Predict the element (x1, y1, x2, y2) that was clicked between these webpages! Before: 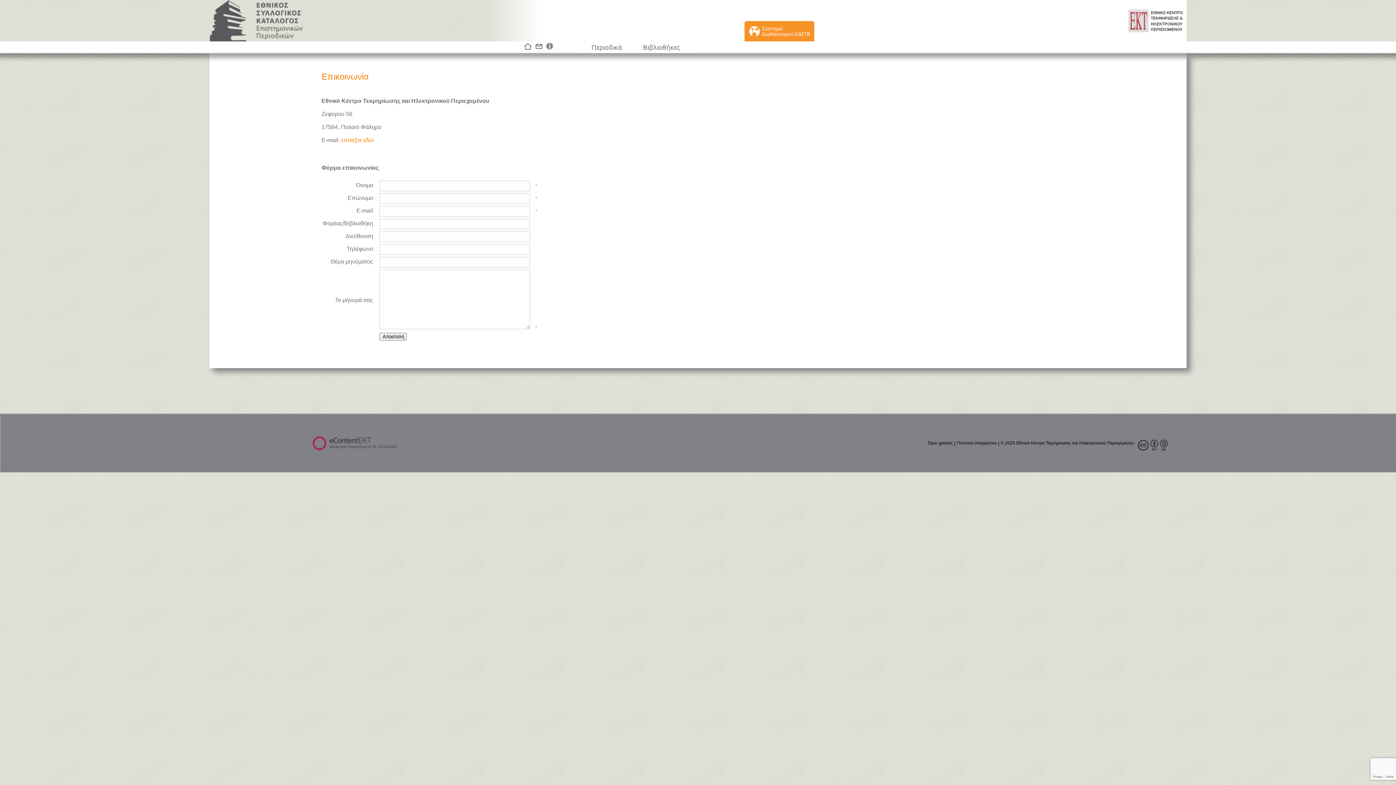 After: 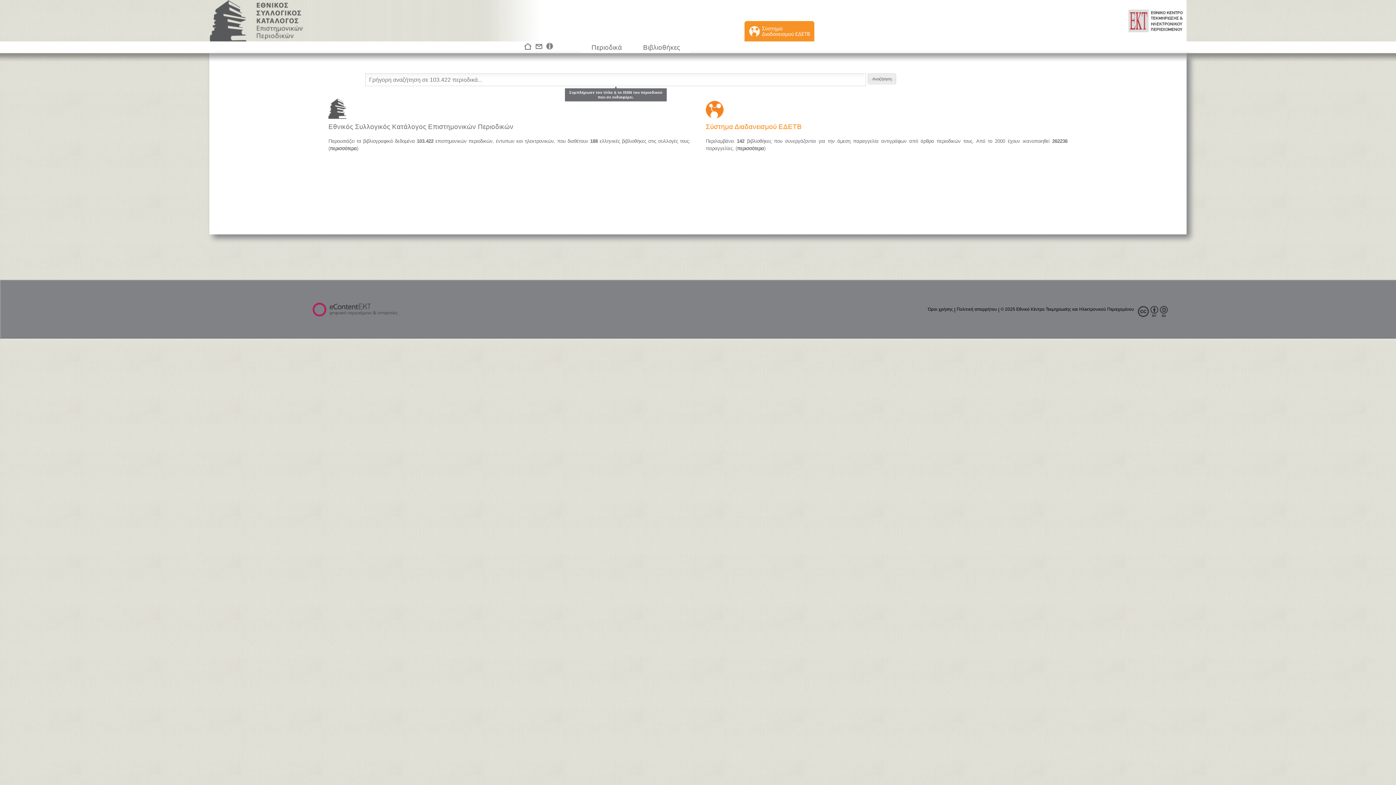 Action: label:   bbox: (209, 0, 303, 41)